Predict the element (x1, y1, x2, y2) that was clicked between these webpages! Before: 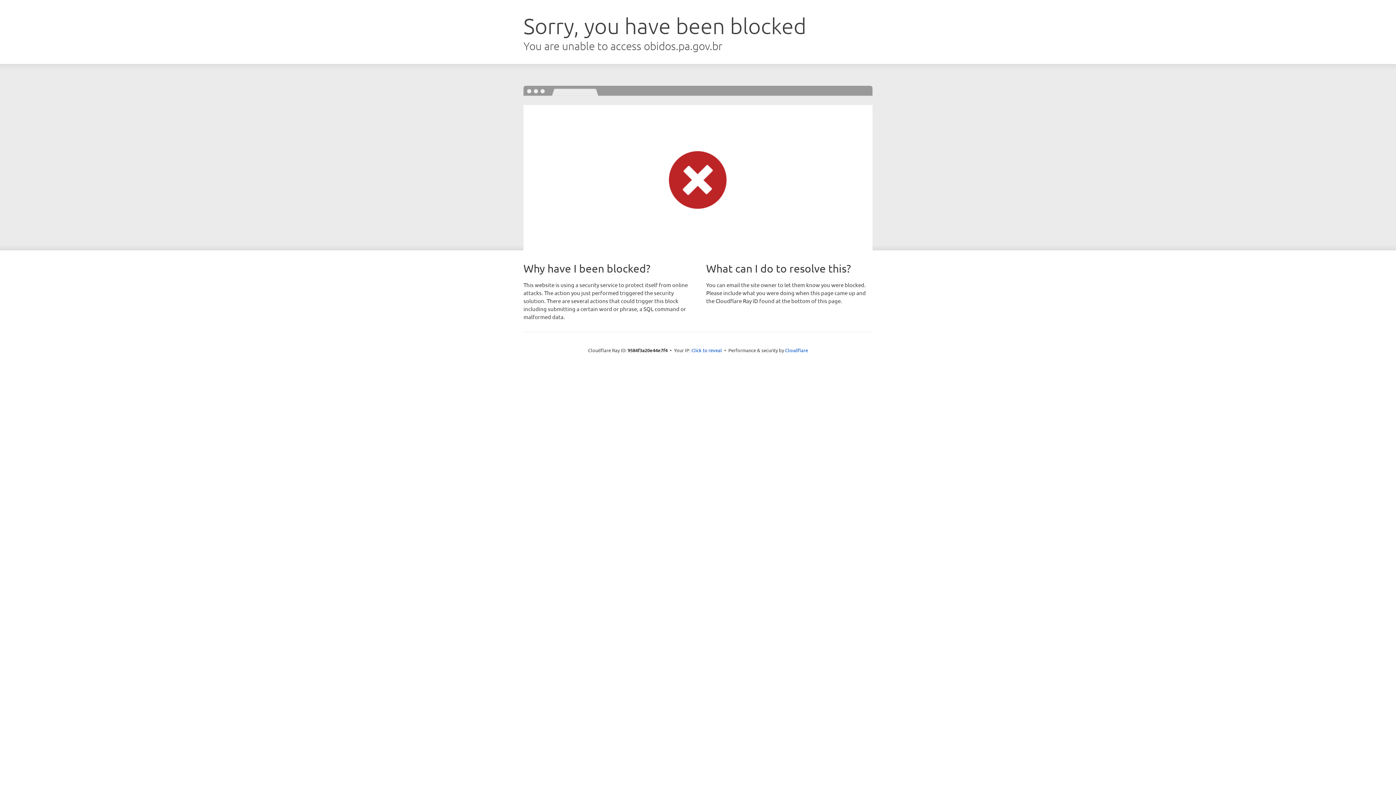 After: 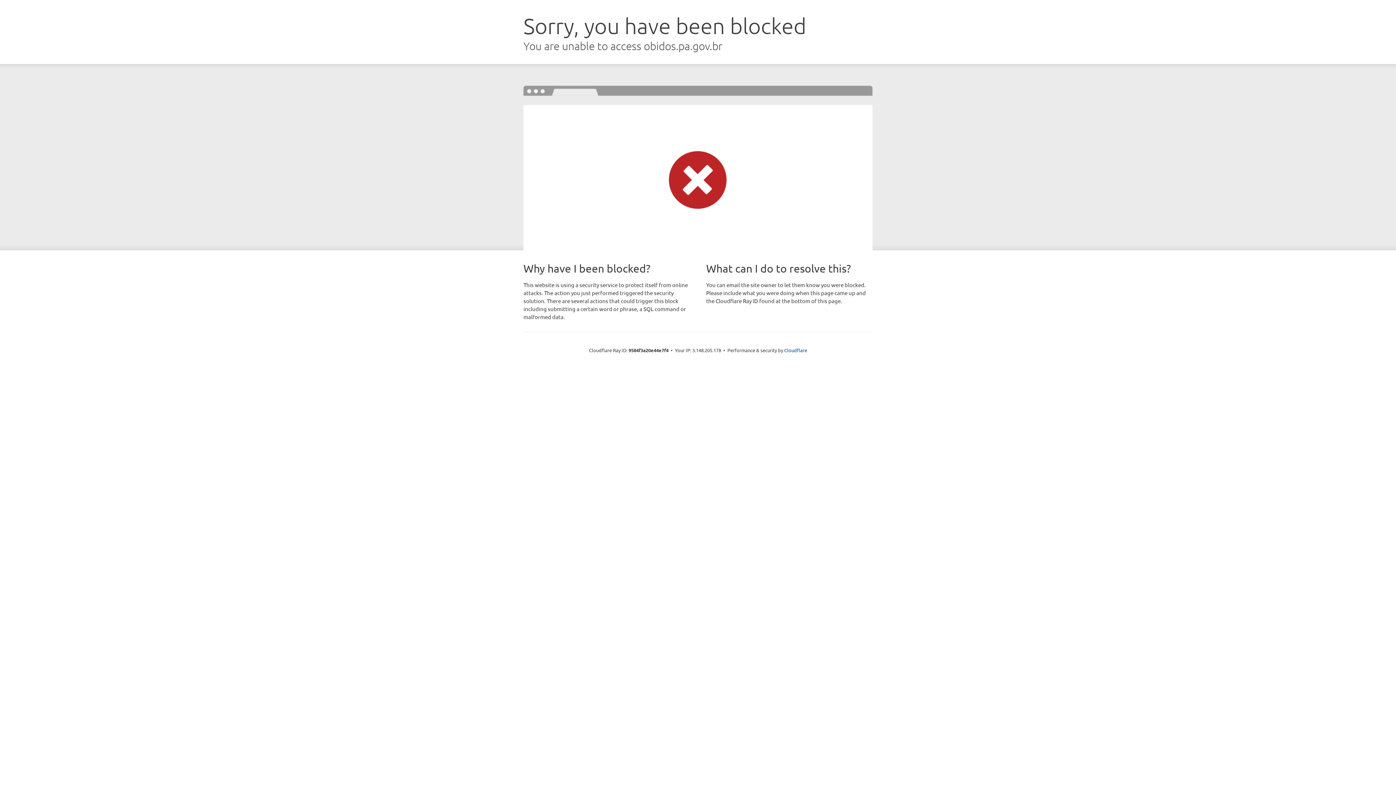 Action: bbox: (691, 346, 722, 353) label: Click to reveal